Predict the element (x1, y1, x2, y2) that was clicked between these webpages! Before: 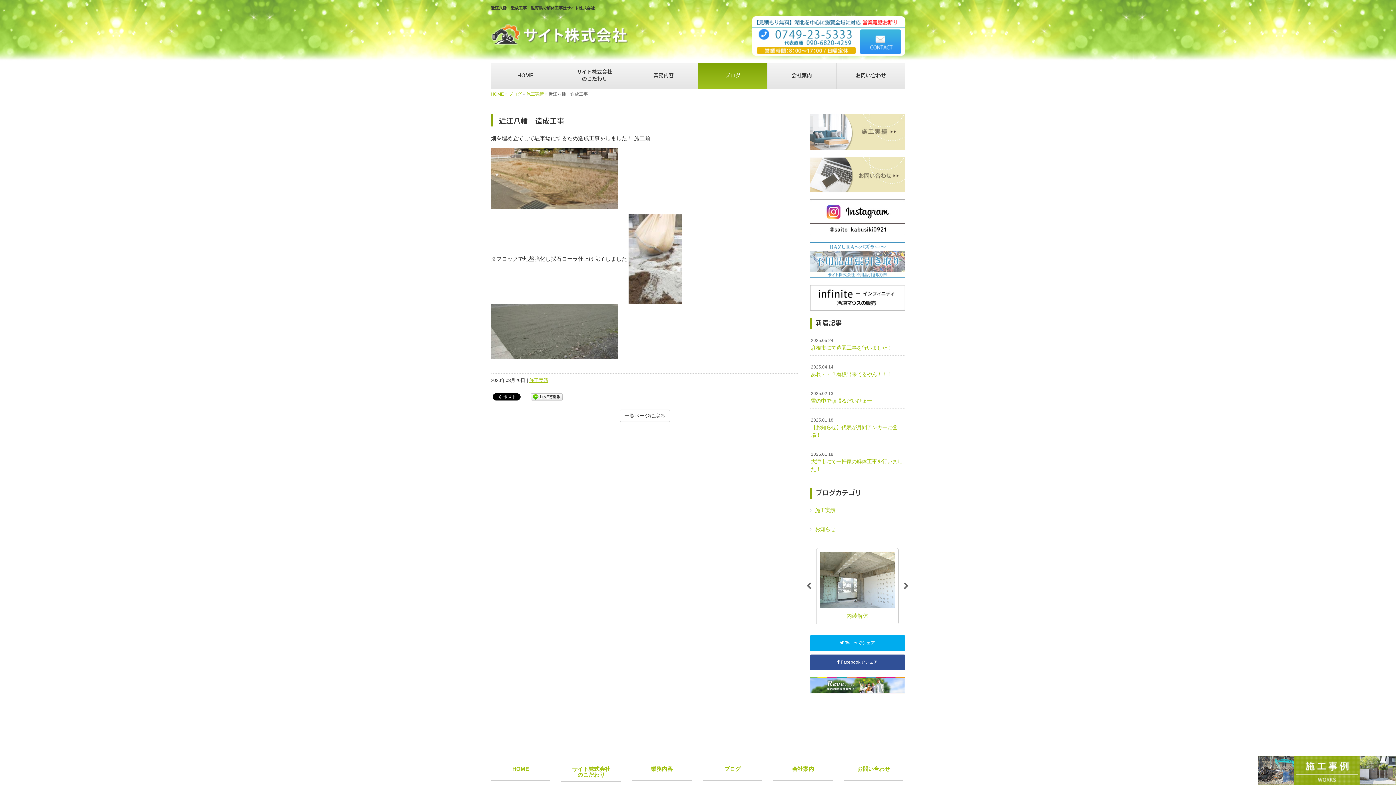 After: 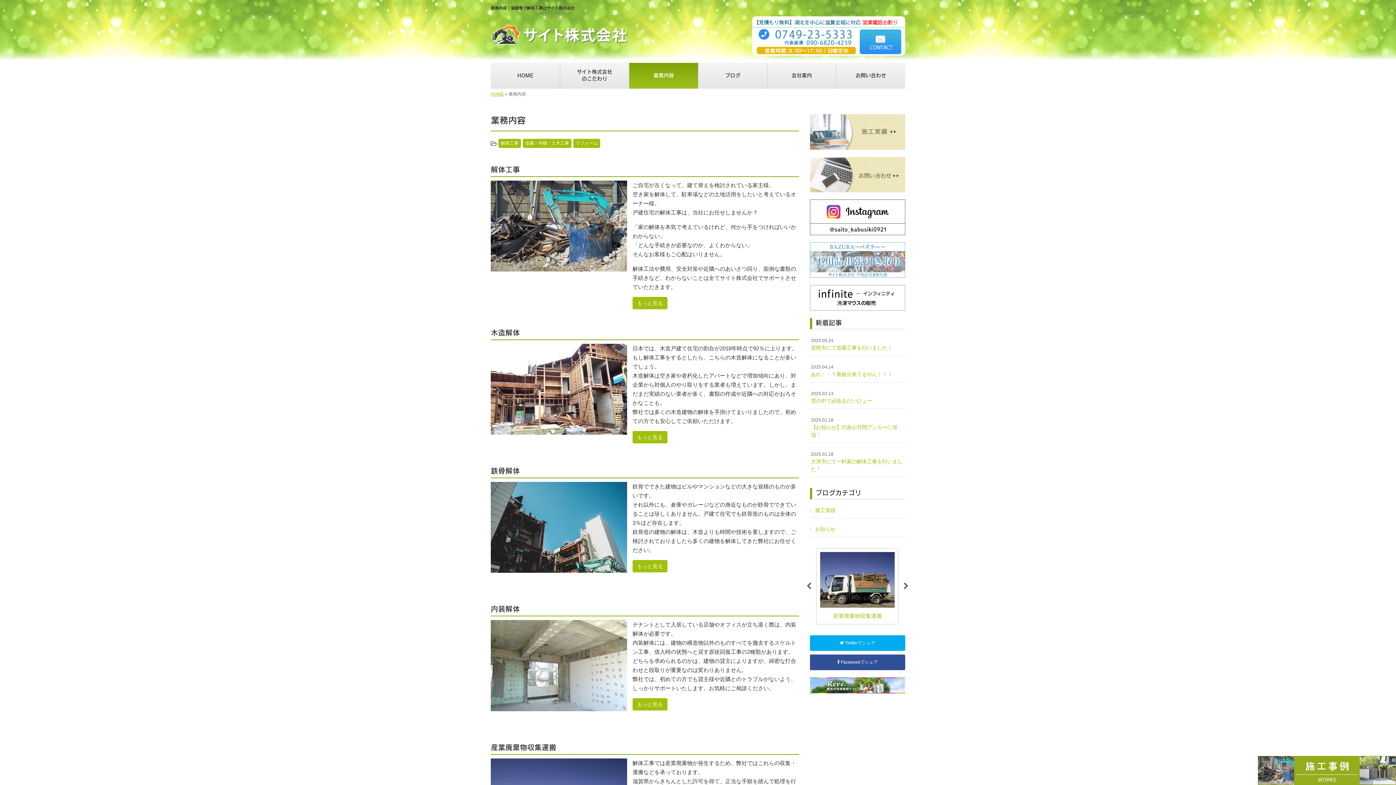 Action: label: 業務内容 bbox: (632, 766, 691, 781)